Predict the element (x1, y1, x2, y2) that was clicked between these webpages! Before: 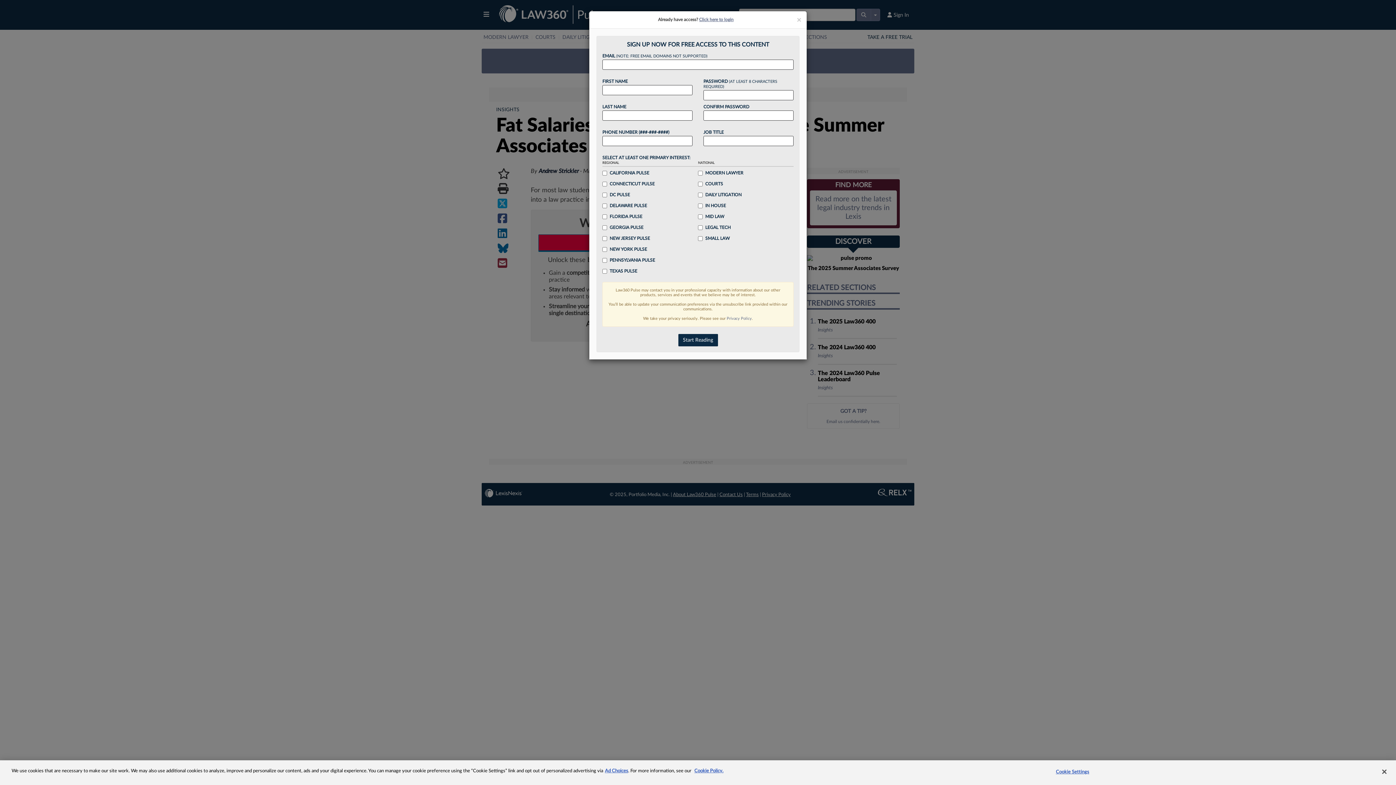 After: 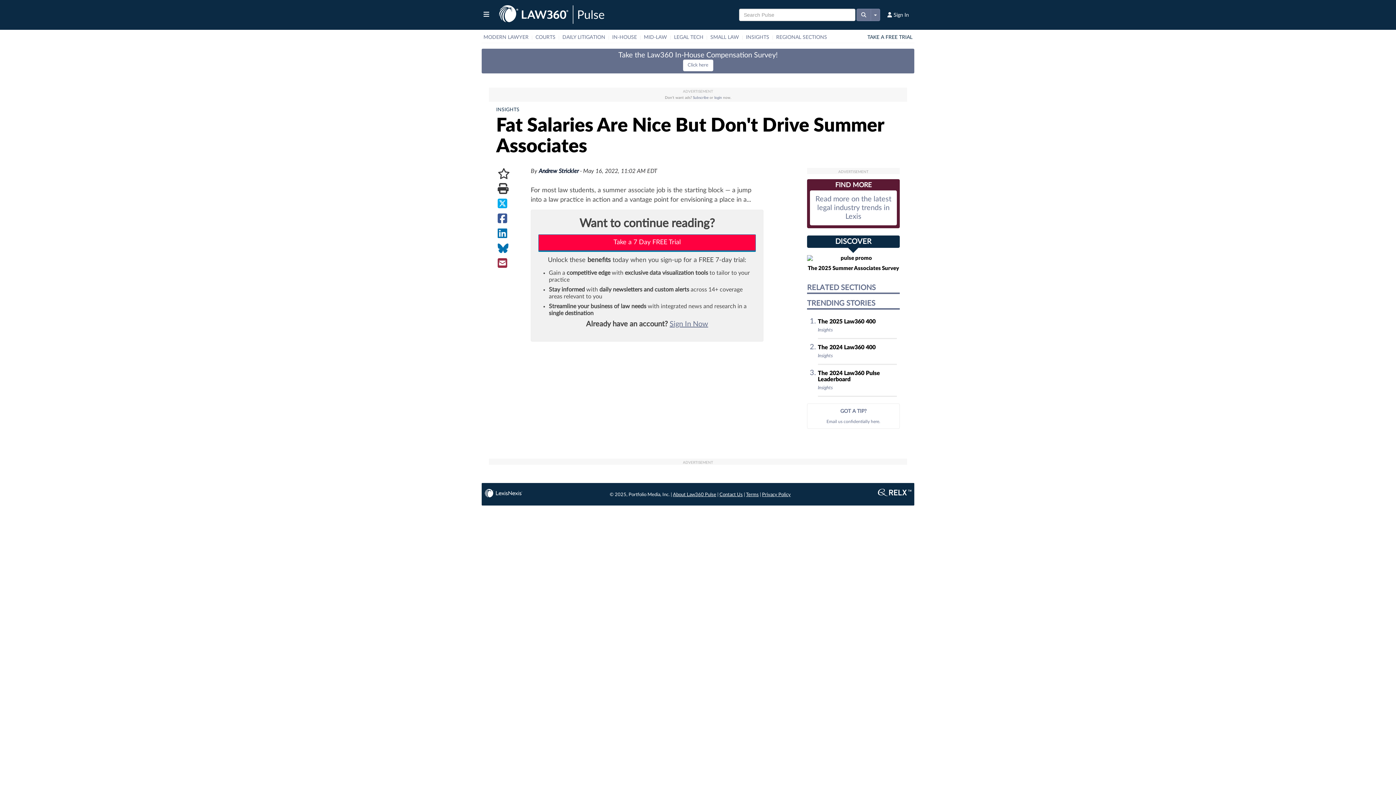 Action: bbox: (797, 16, 801, 23) label: ×